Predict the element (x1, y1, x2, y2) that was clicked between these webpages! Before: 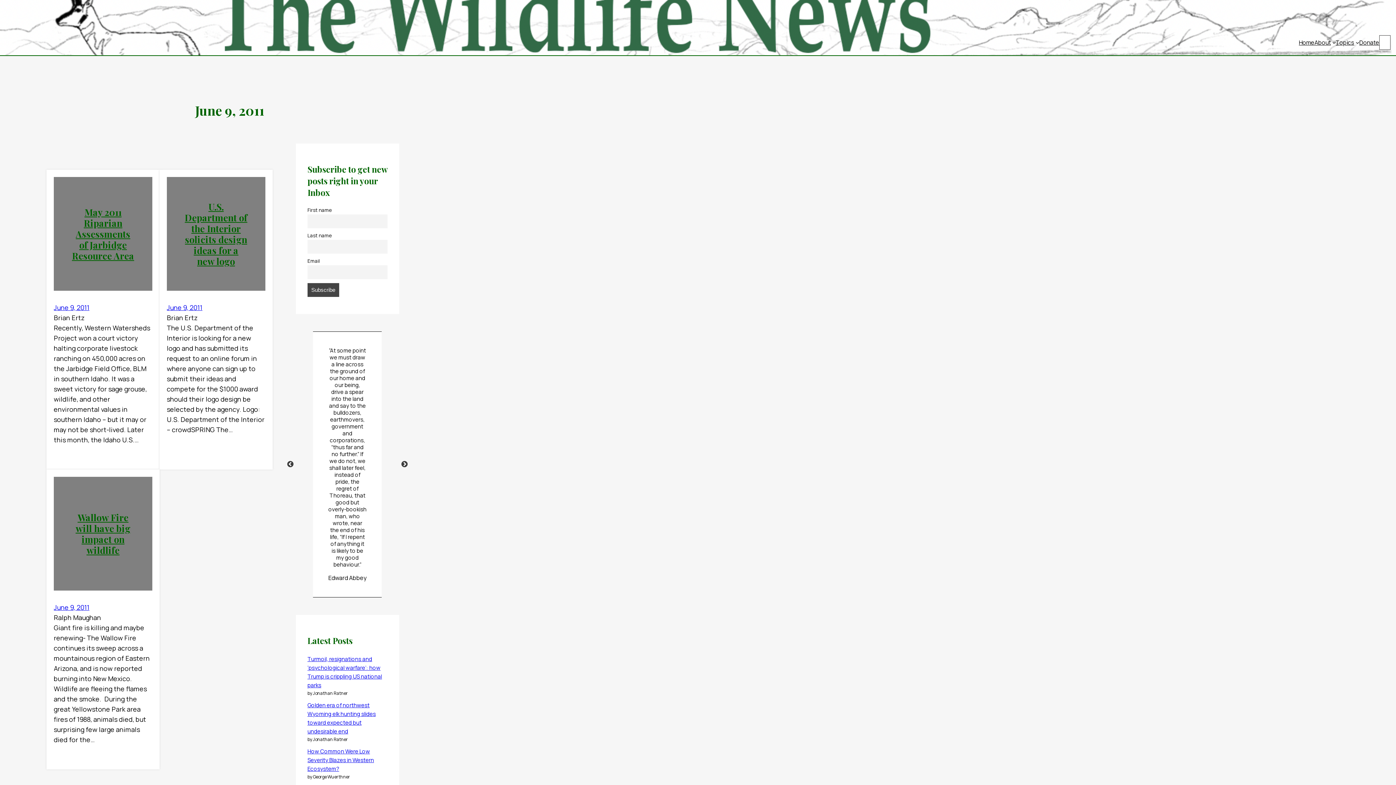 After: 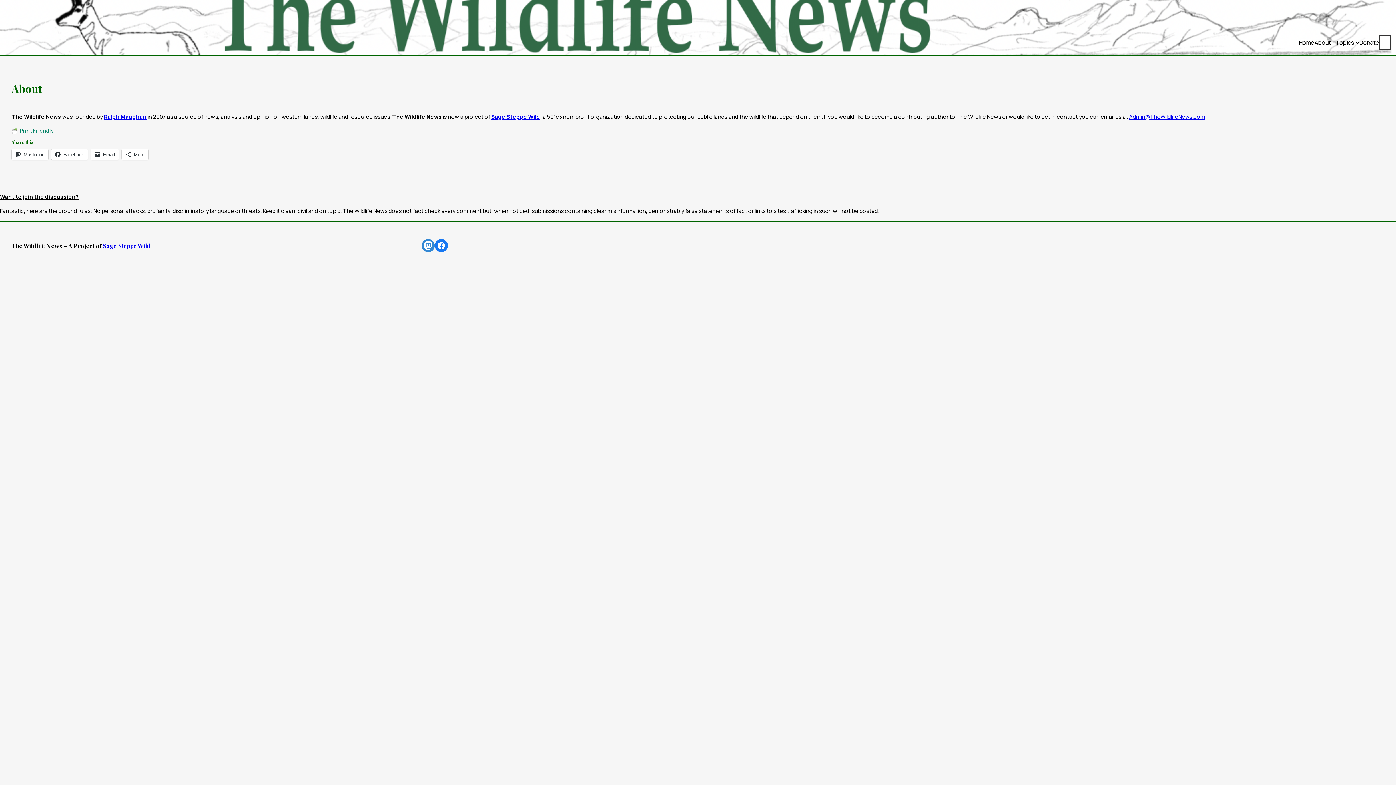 Action: bbox: (1314, 36, 1331, 48) label: About